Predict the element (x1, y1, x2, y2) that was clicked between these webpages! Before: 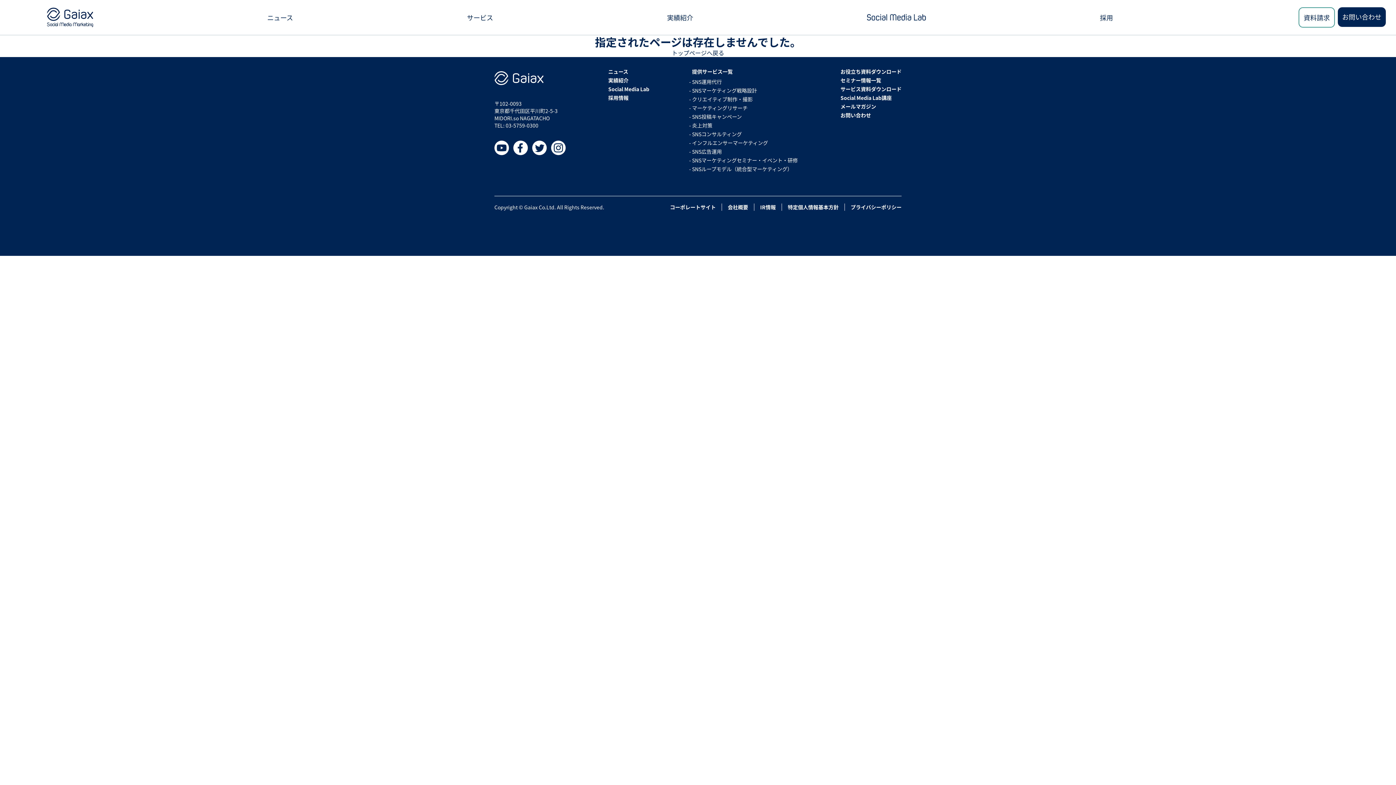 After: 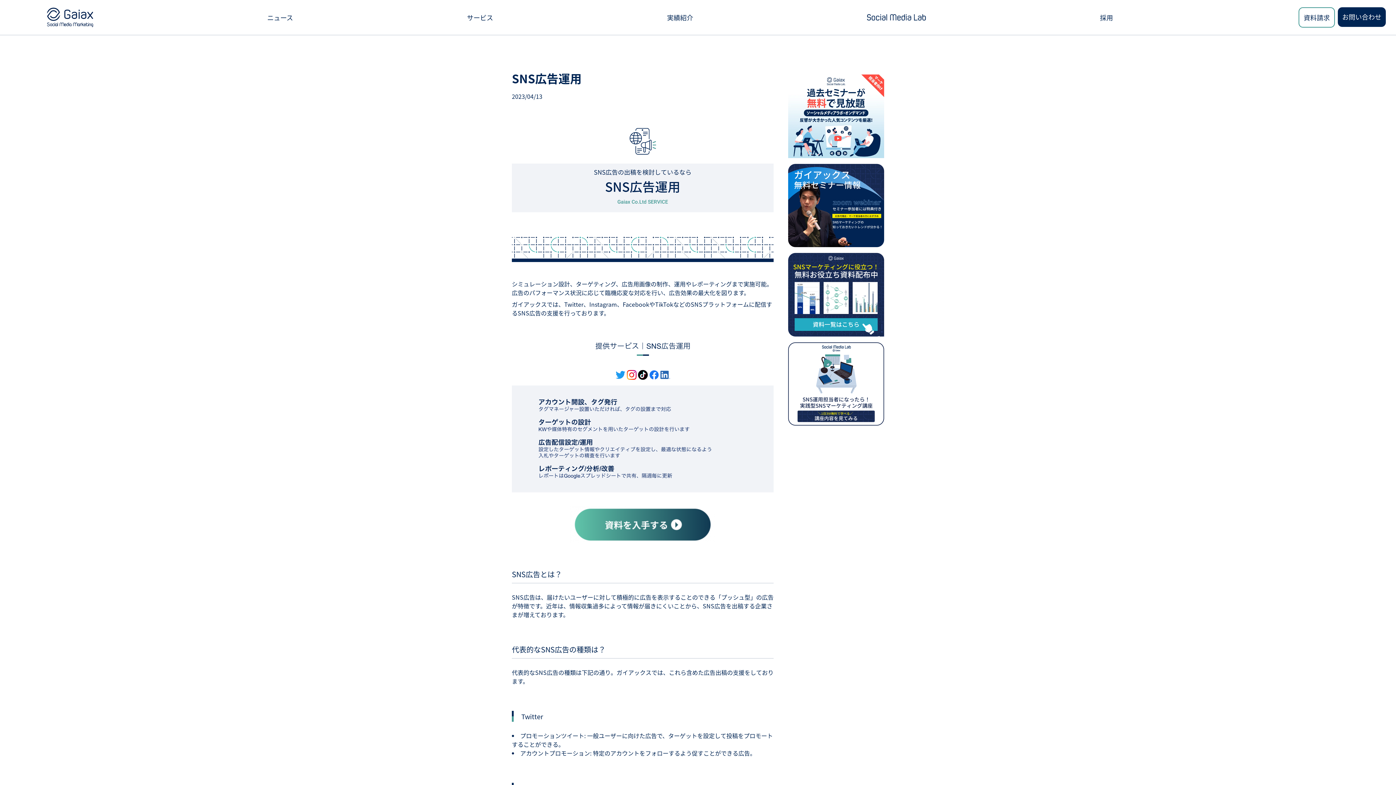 Action: label: SNS広告運用 bbox: (692, 148, 722, 155)